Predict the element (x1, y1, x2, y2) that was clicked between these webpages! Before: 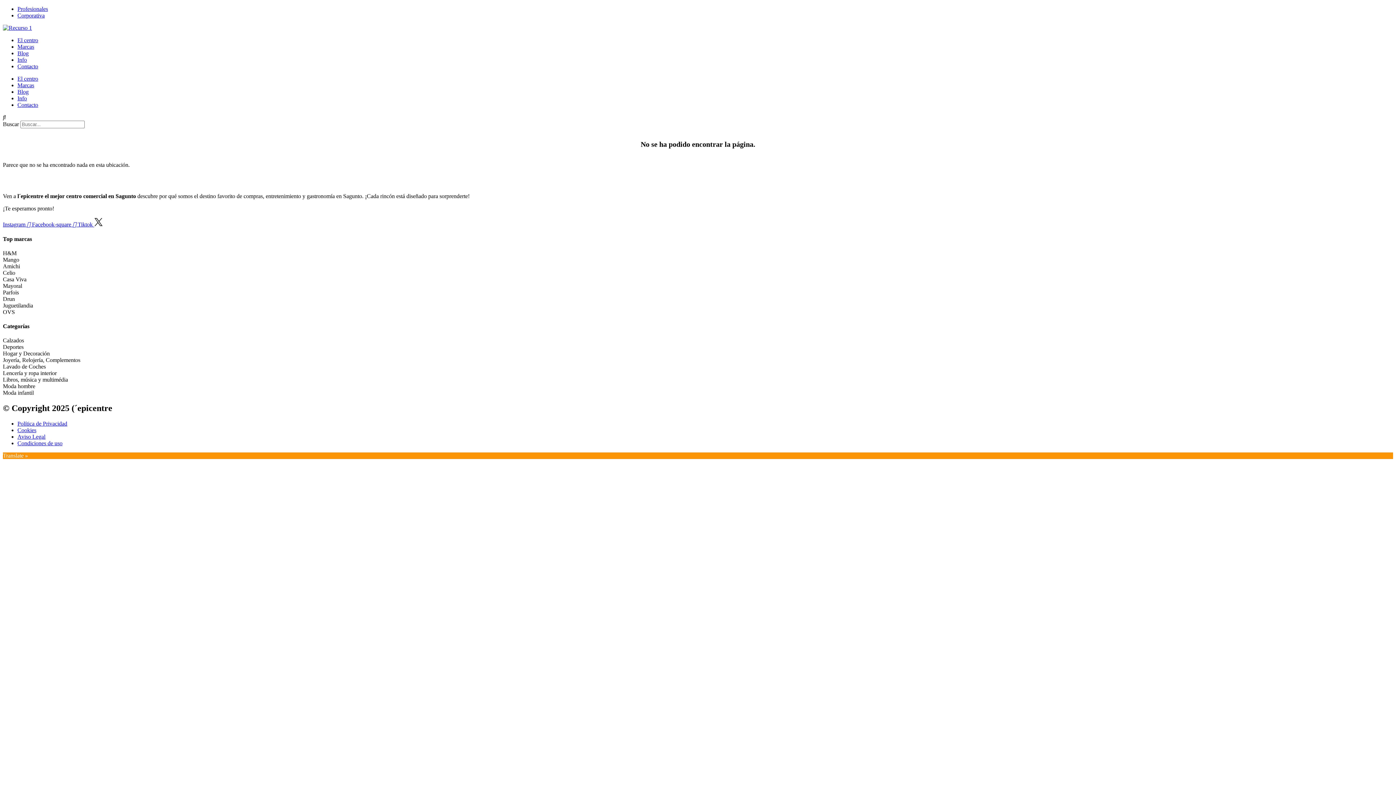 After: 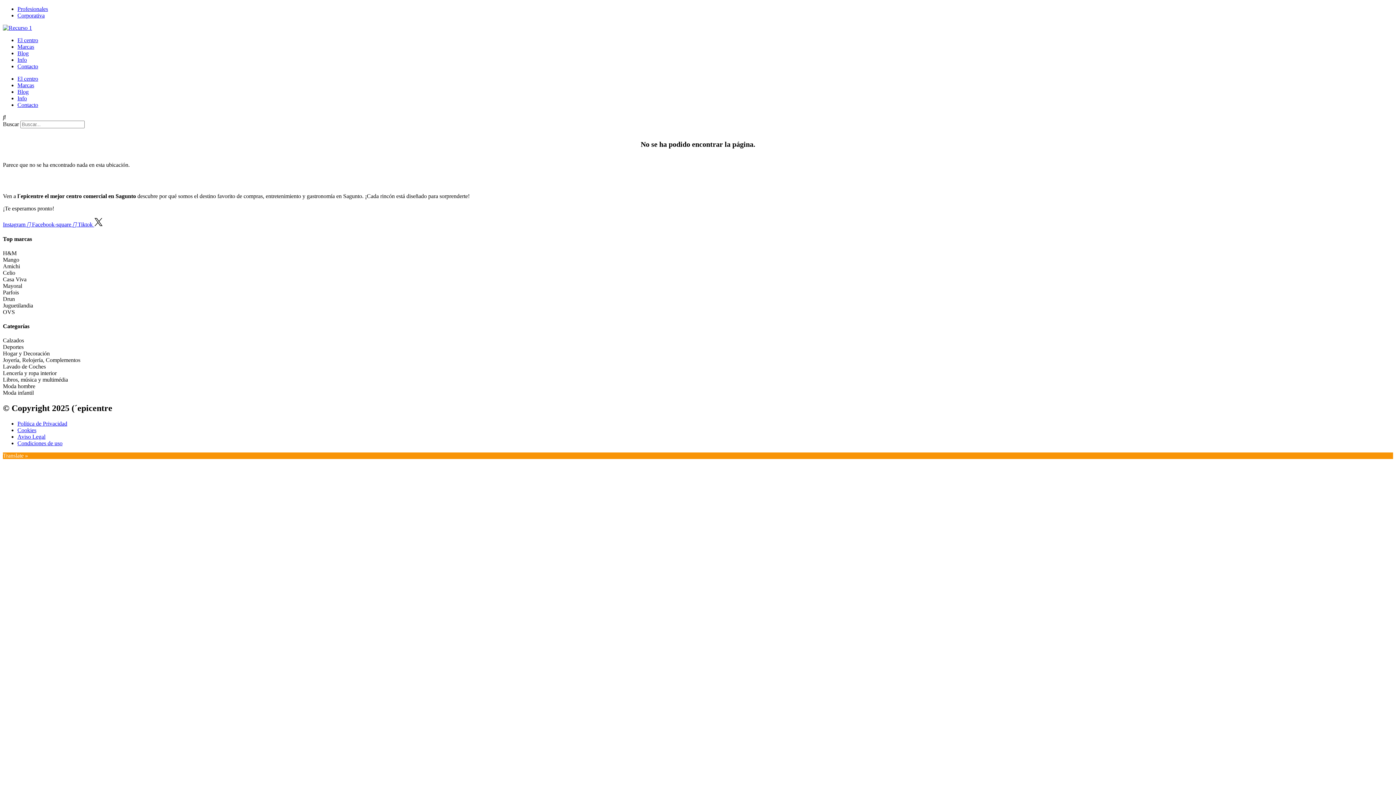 Action: bbox: (32, 221, 77, 227) label: Facebook-square  